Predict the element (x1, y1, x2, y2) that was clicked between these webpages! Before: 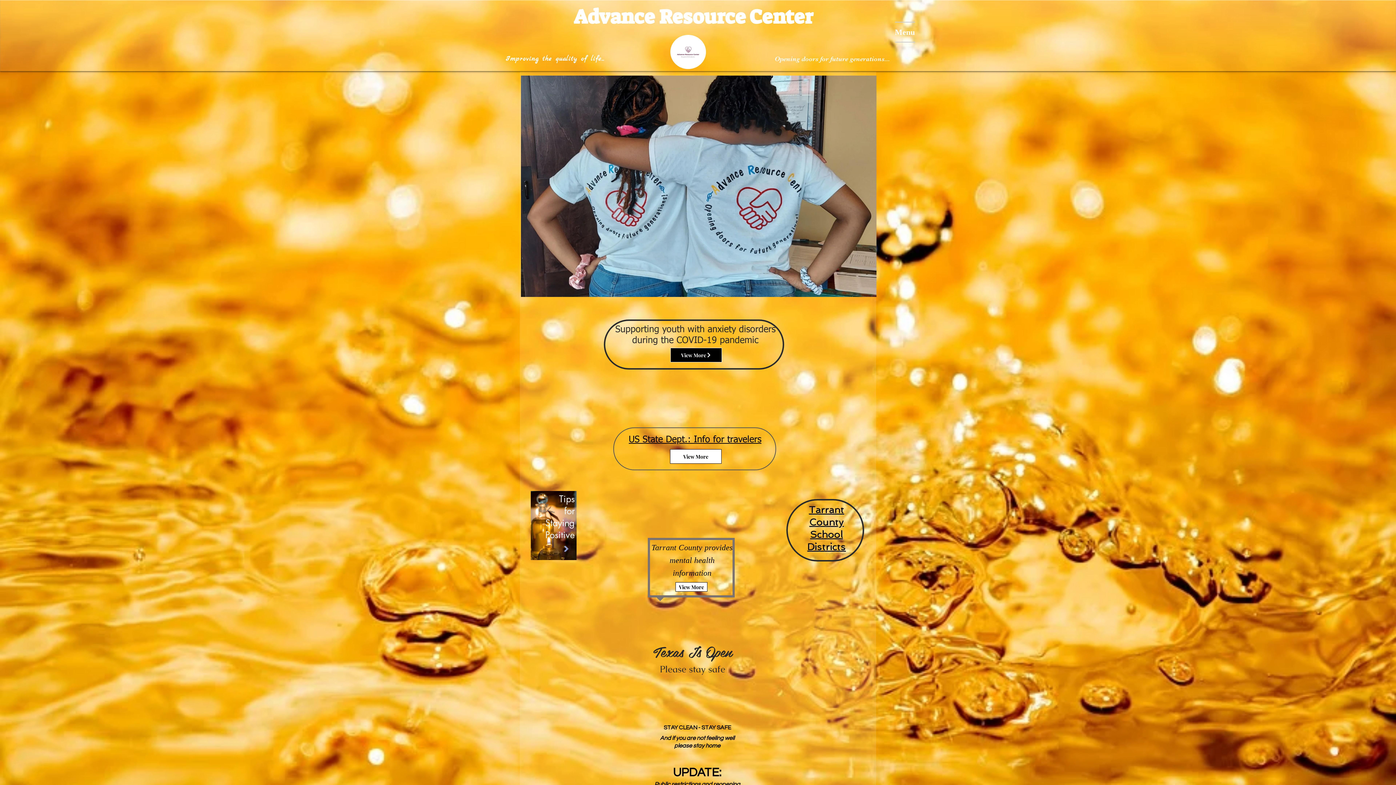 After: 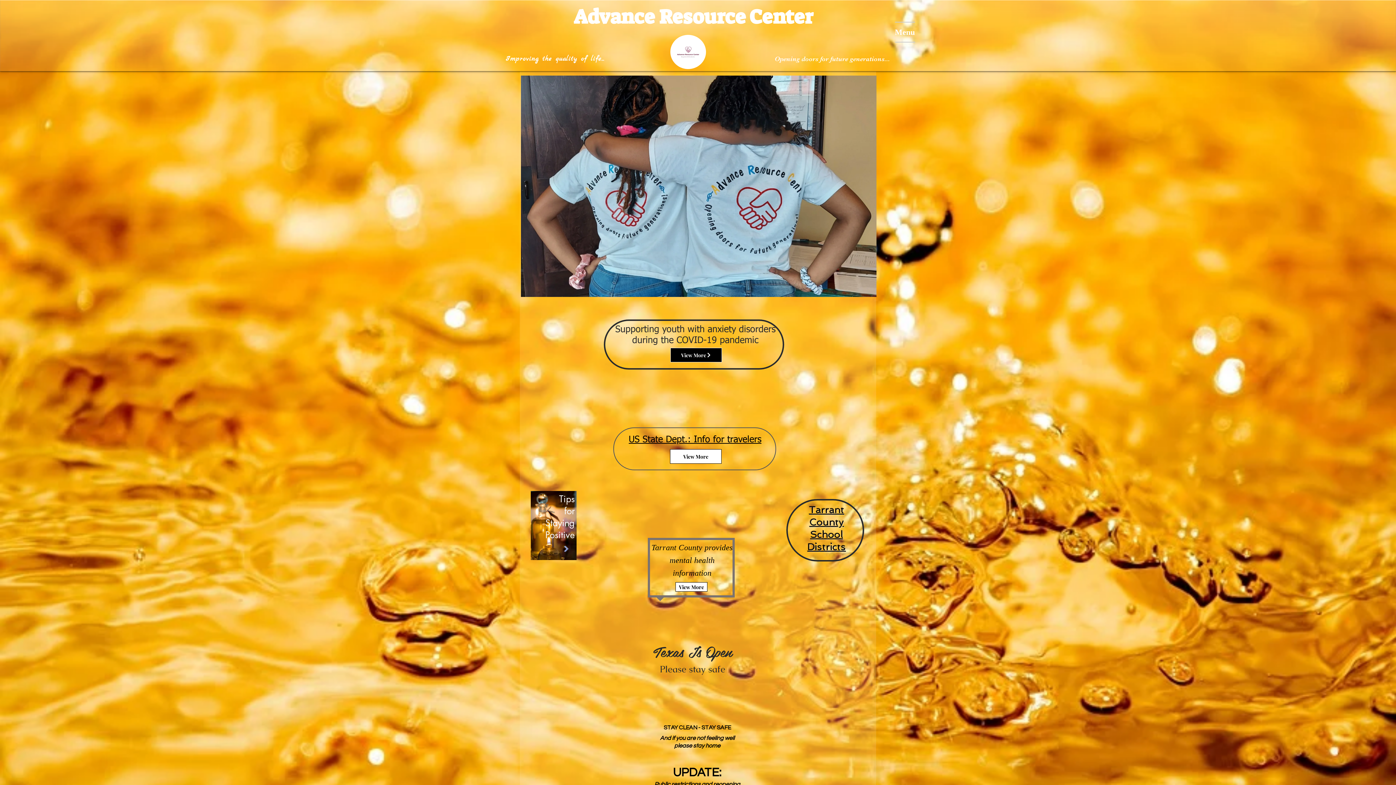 Action: label: Tarrant County School Districts bbox: (807, 505, 846, 552)